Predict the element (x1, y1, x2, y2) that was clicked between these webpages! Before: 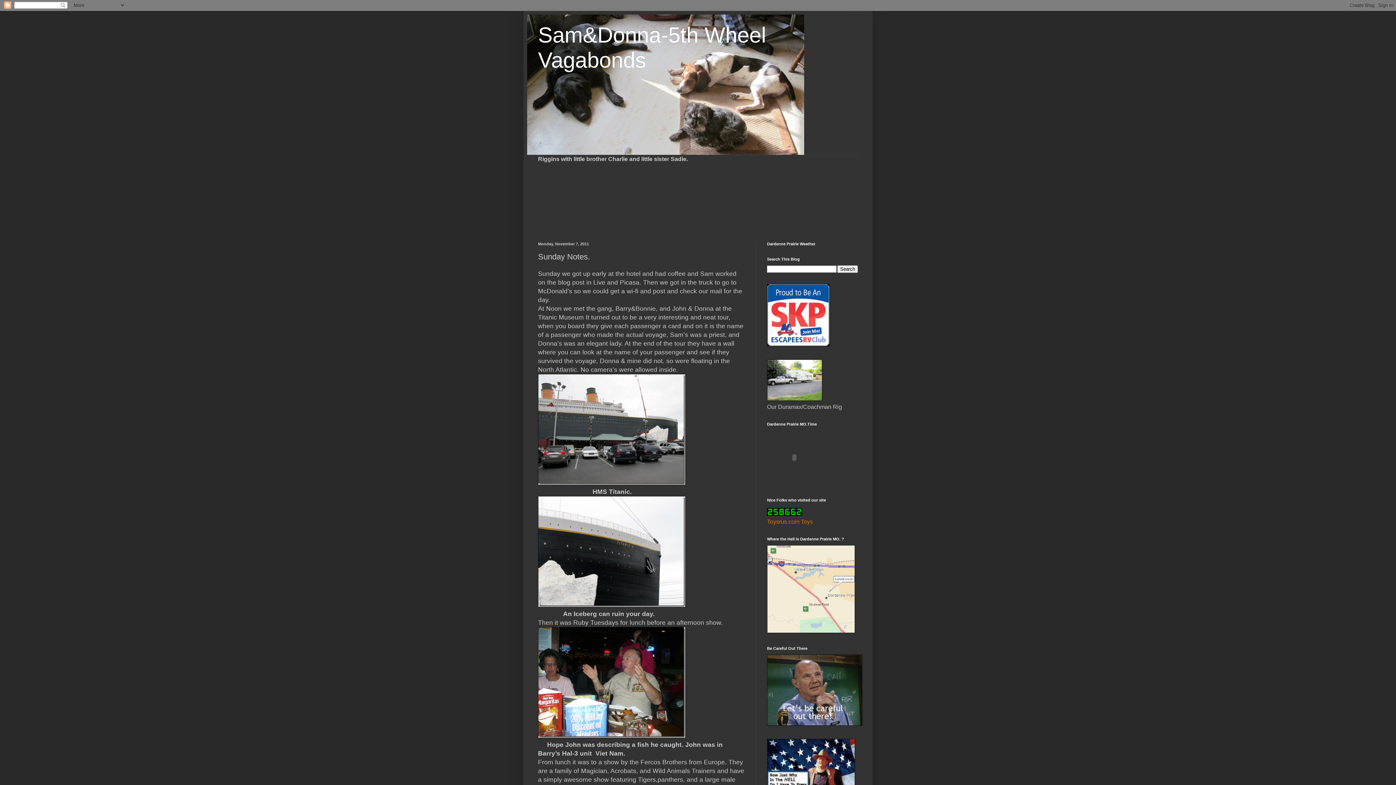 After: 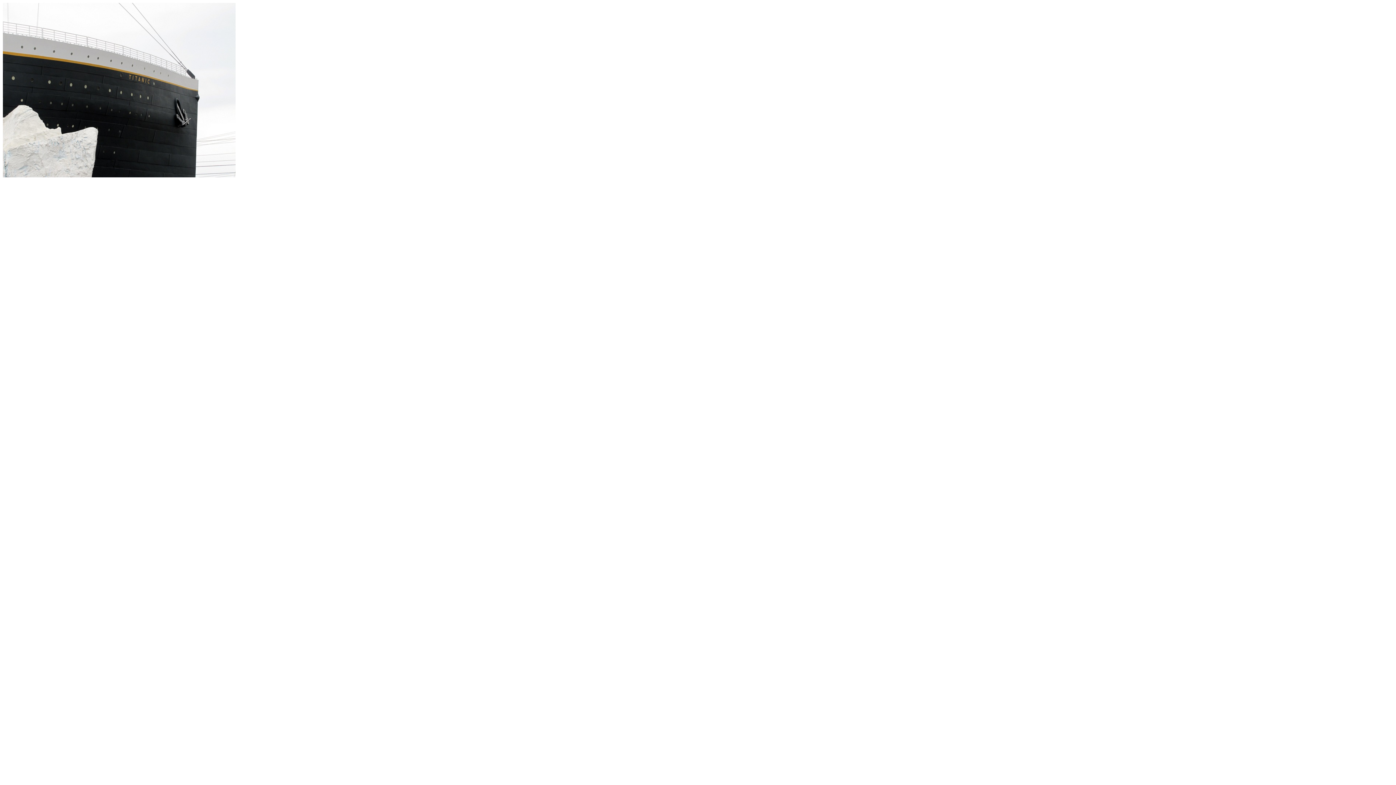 Action: bbox: (538, 601, 685, 609)